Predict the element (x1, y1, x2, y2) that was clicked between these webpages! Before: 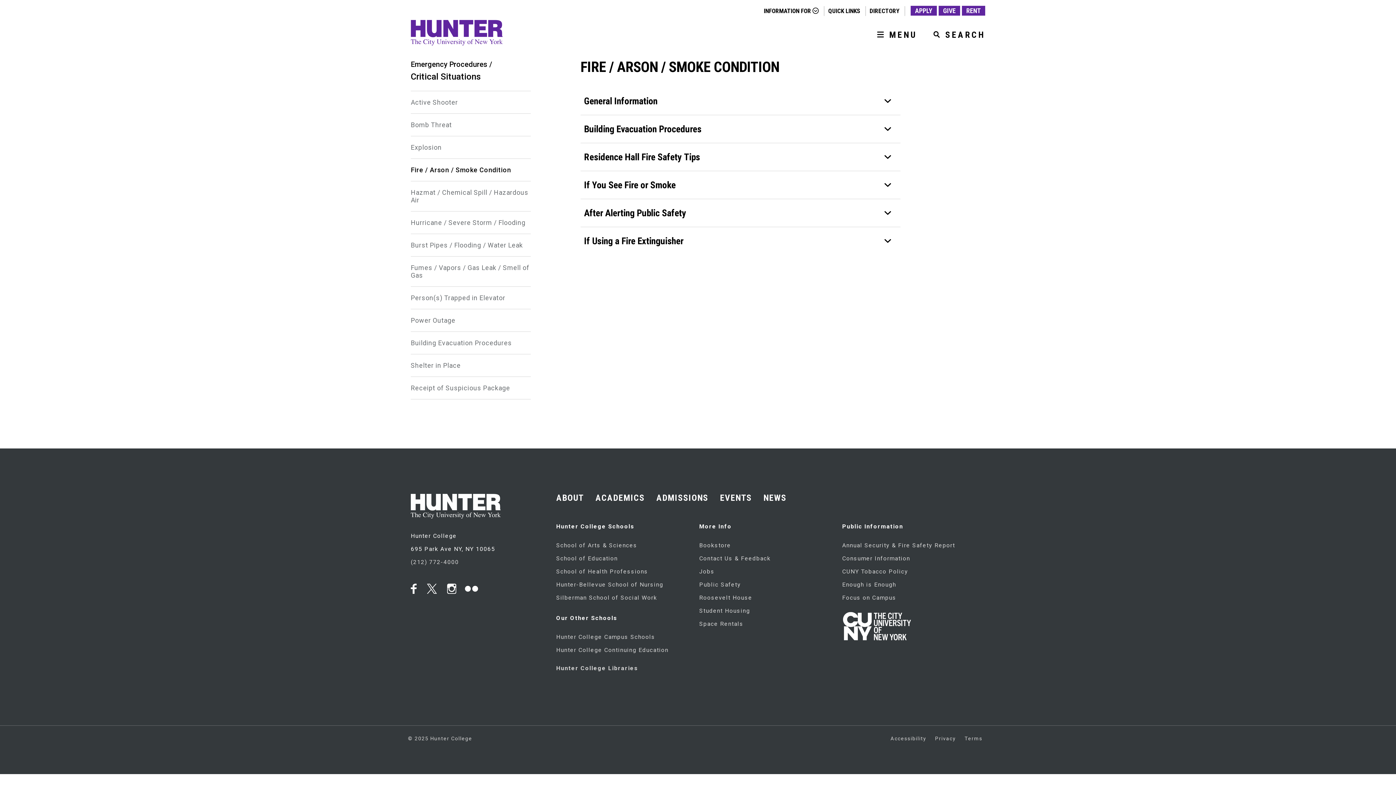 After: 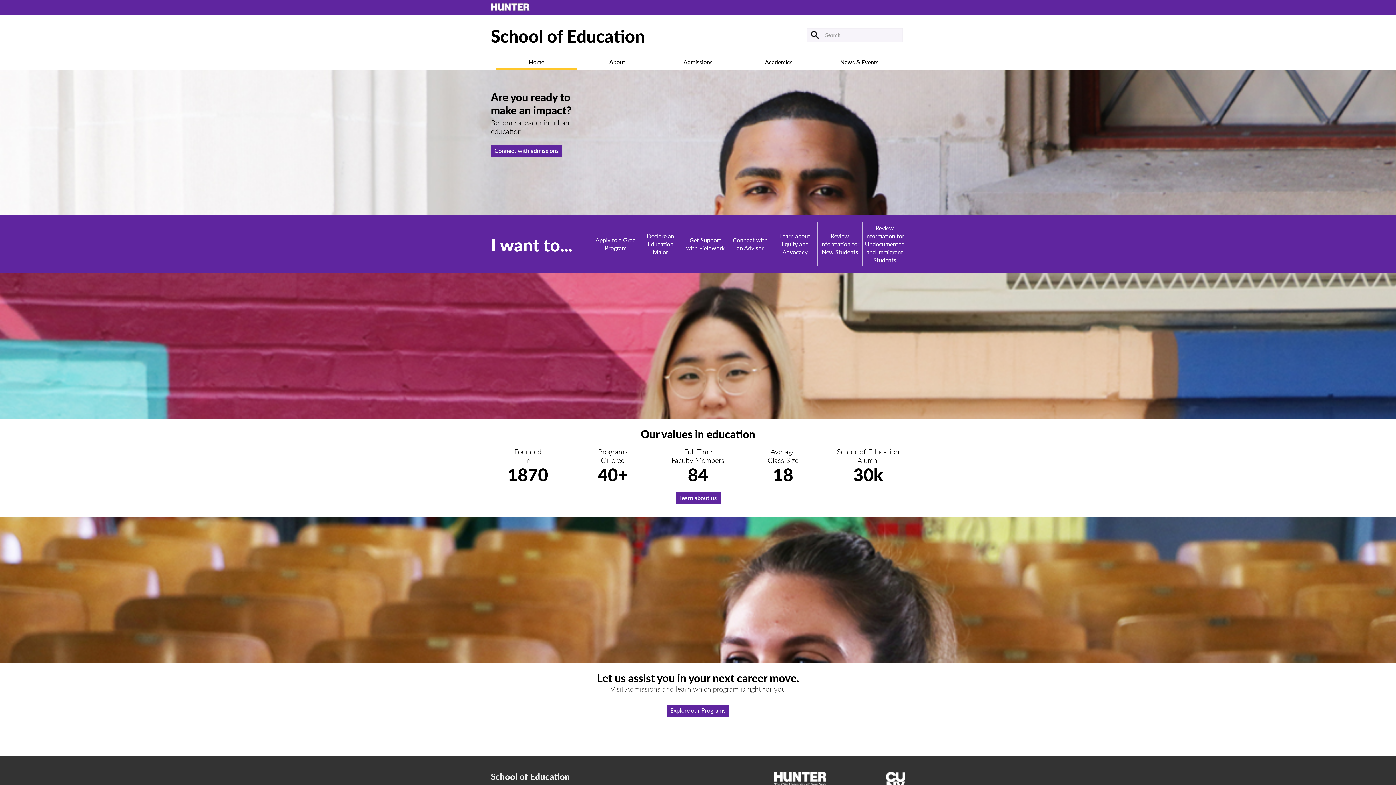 Action: bbox: (556, 555, 617, 562) label: School of Education